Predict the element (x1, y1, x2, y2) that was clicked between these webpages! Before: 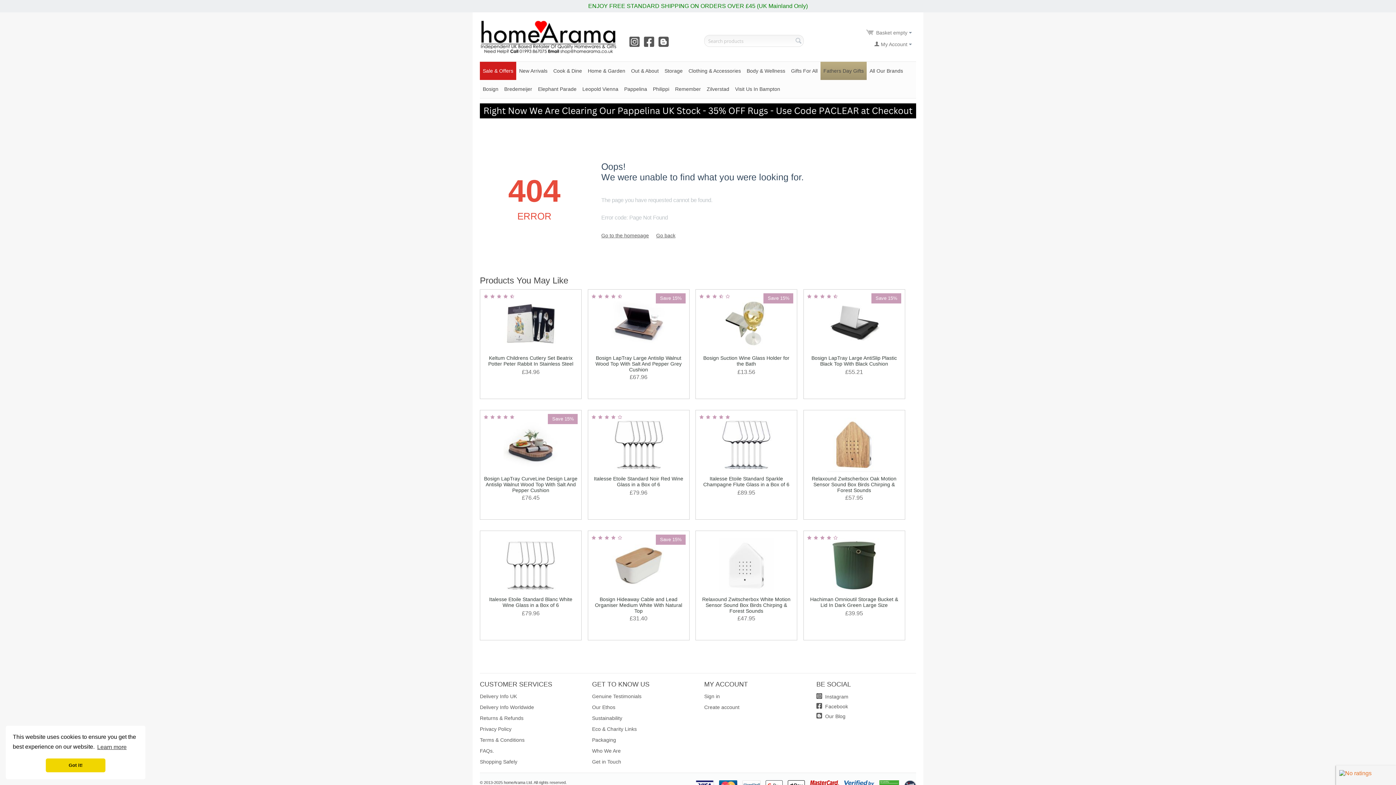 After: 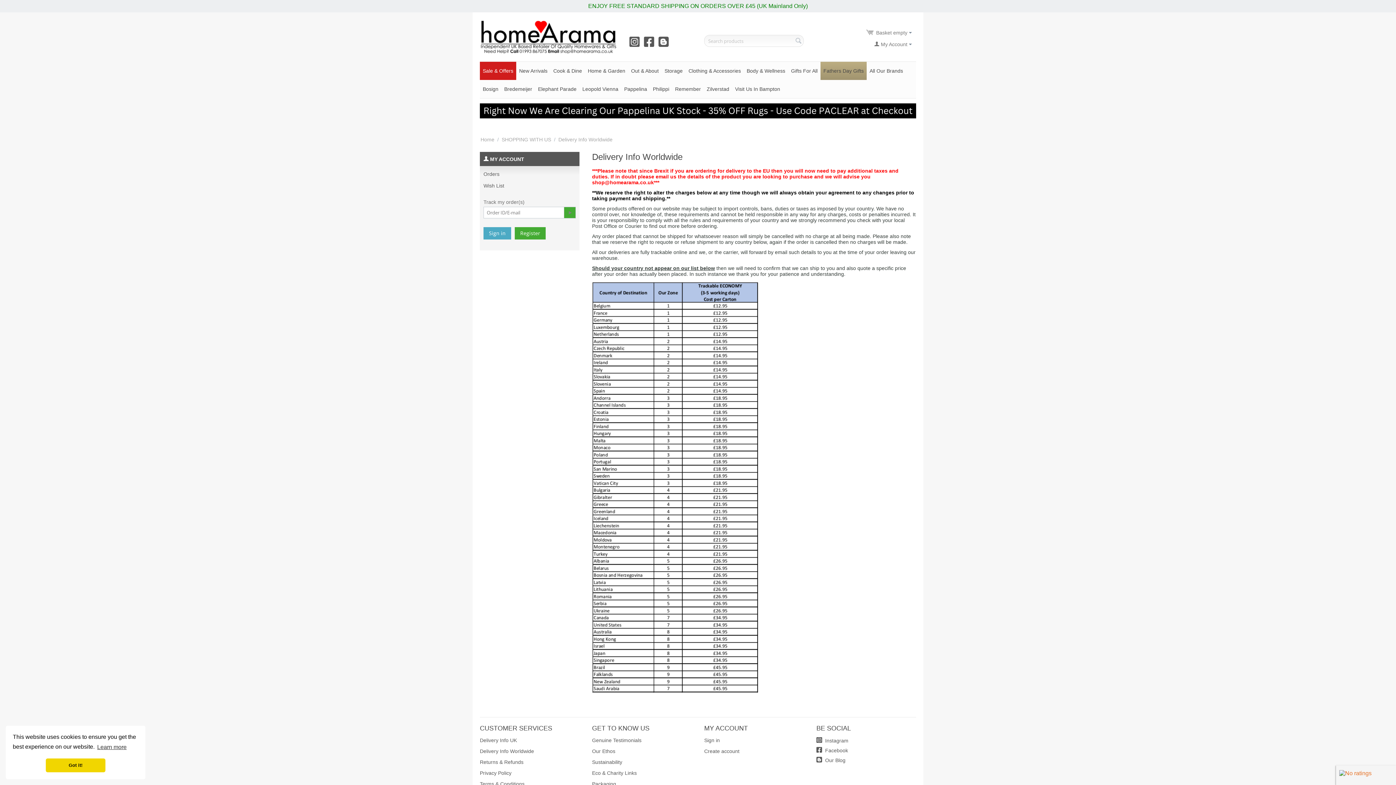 Action: bbox: (480, 704, 534, 710) label: Delivery Info Worldwide